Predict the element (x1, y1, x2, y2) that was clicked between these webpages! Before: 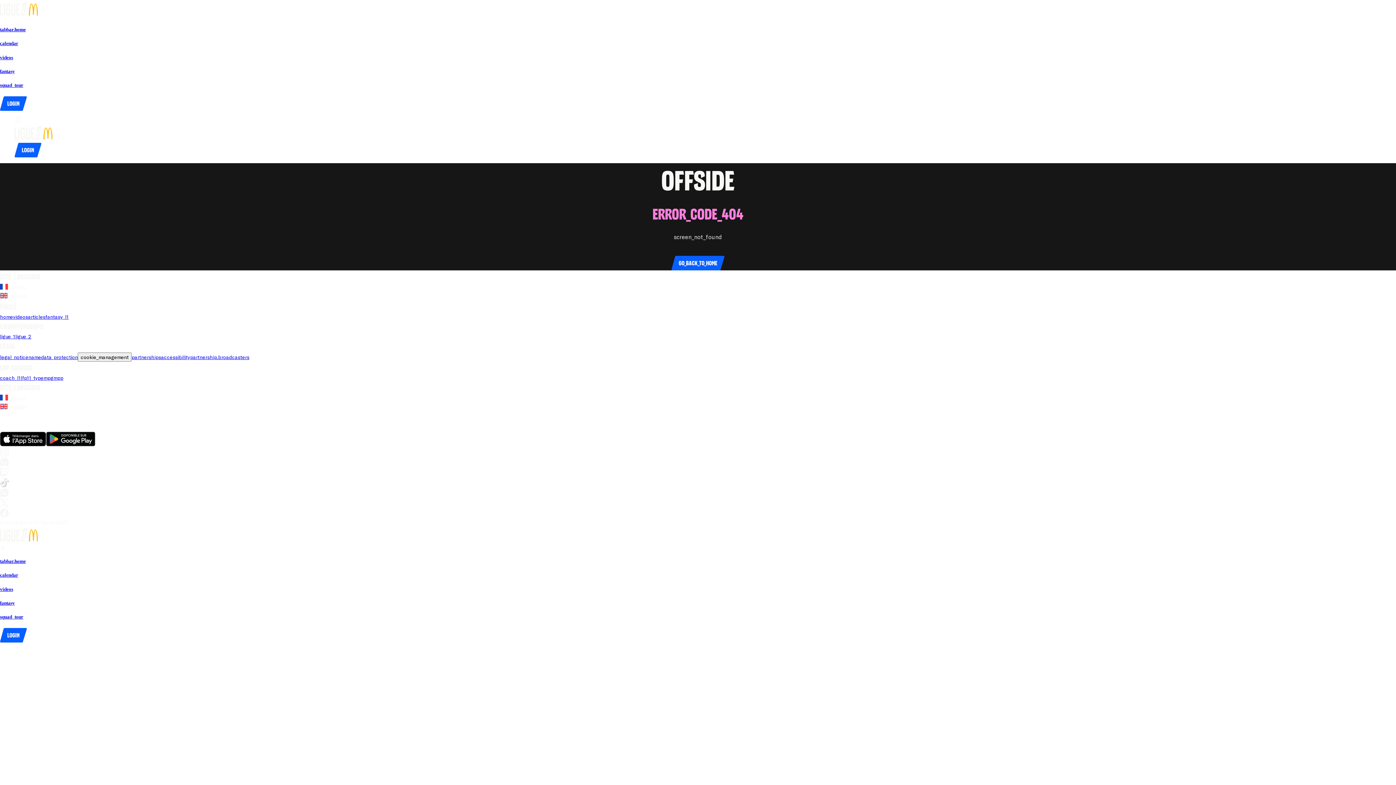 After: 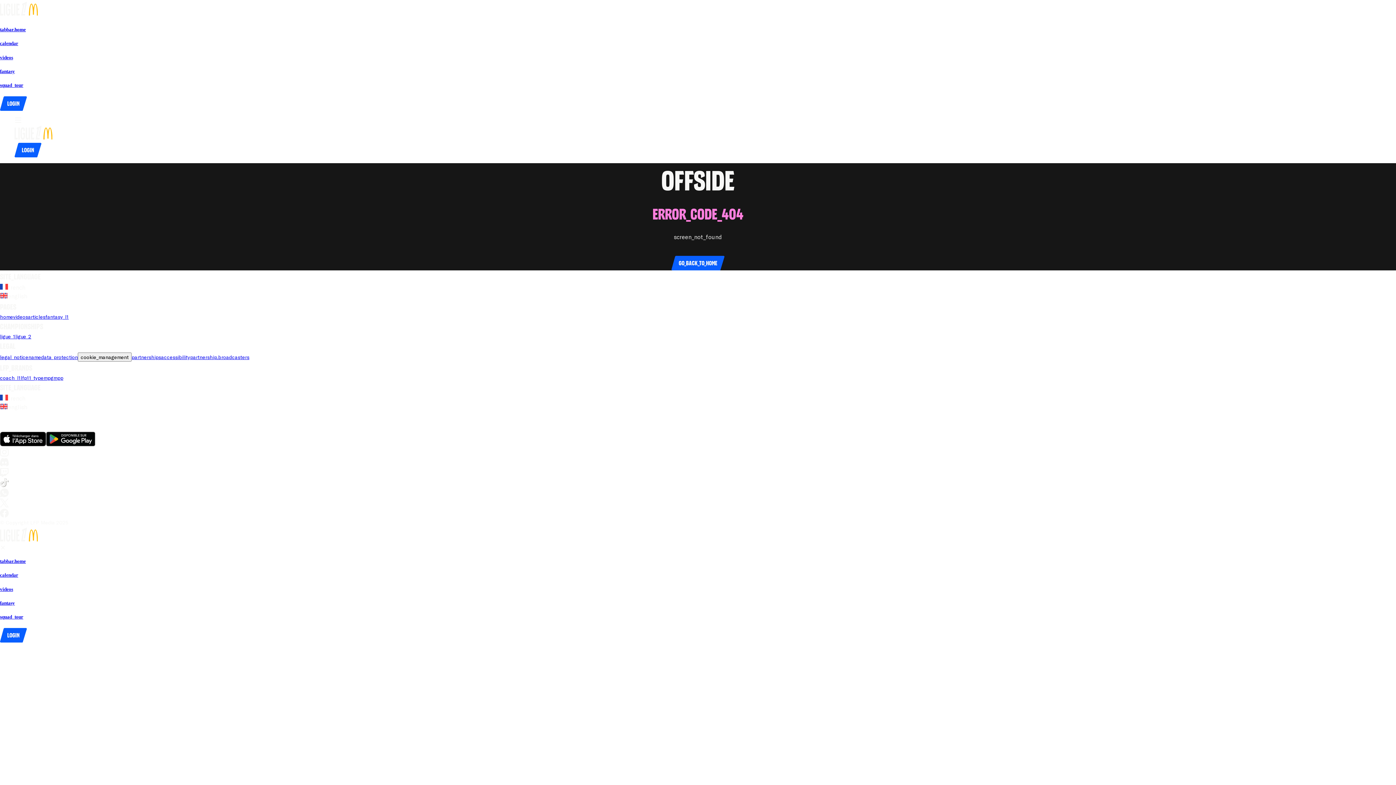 Action: bbox: (61, 425, 71, 431) label: go_to_club_websiteClermont Foot